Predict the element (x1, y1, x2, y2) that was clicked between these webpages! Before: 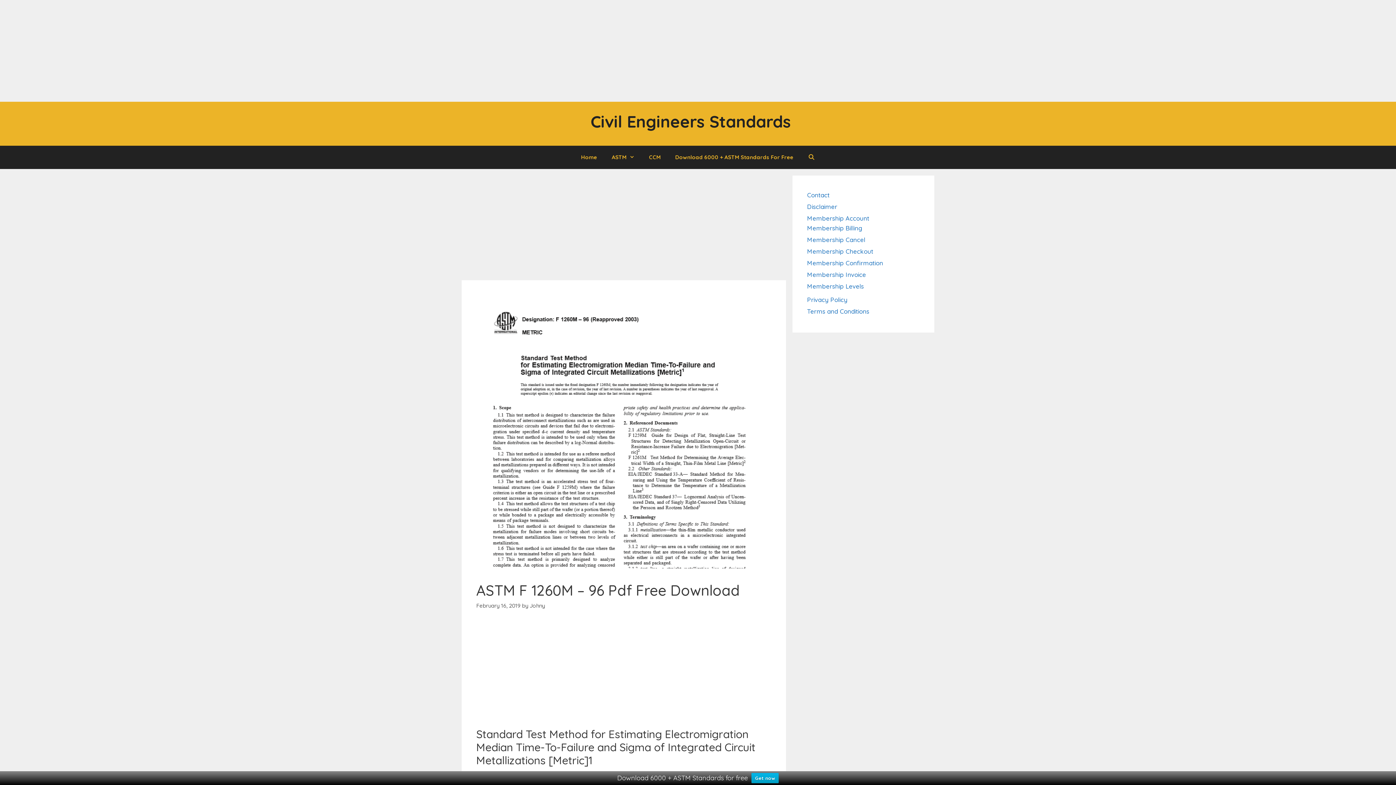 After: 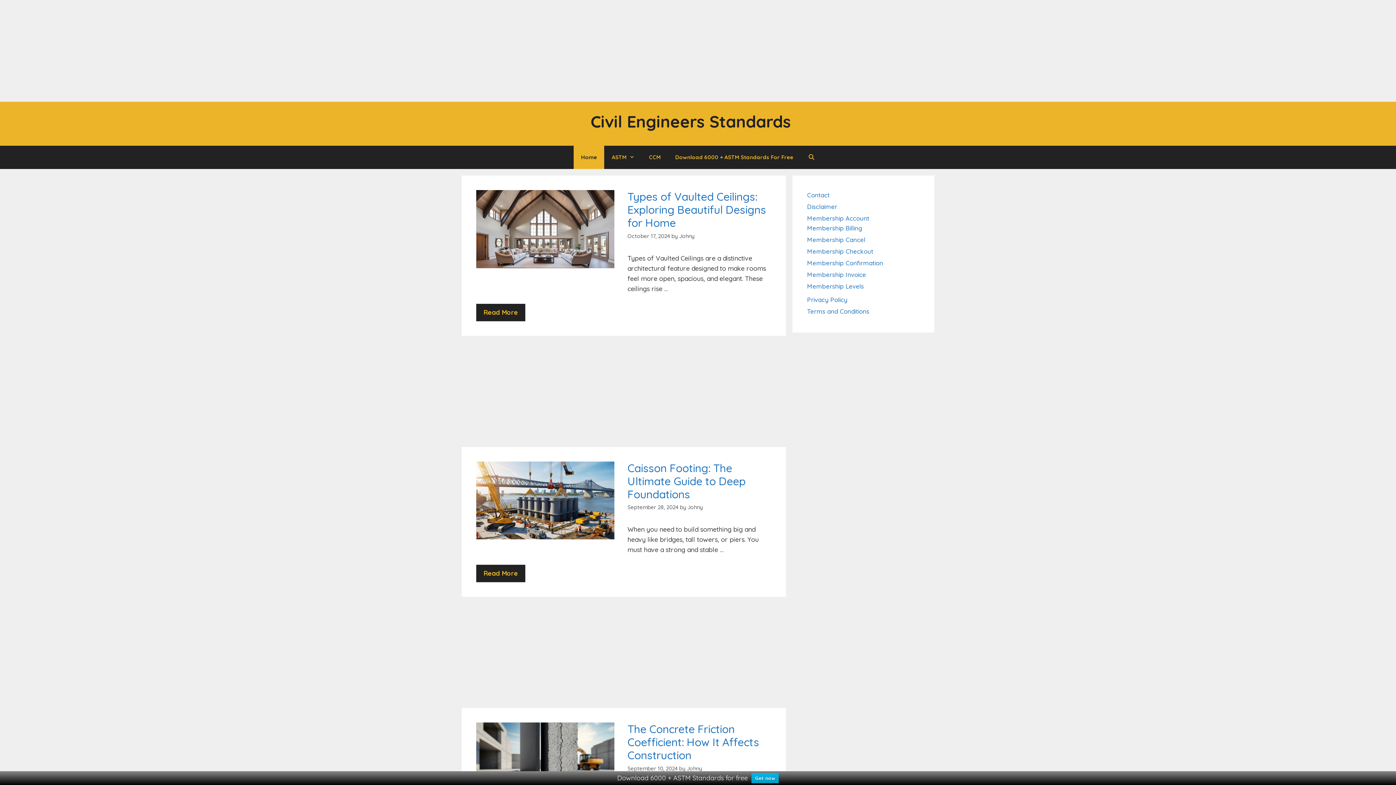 Action: bbox: (590, 111, 791, 131) label: Civil Engineers Standards